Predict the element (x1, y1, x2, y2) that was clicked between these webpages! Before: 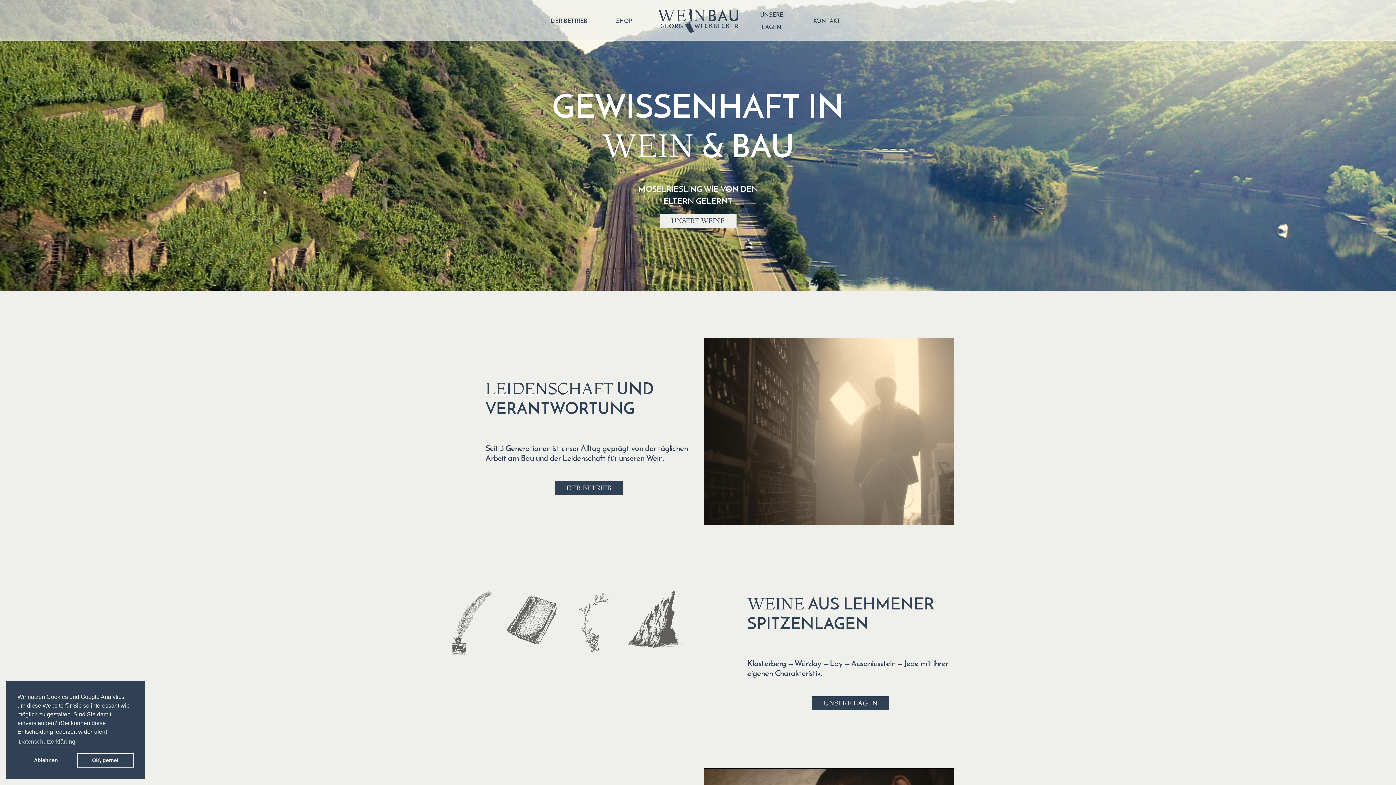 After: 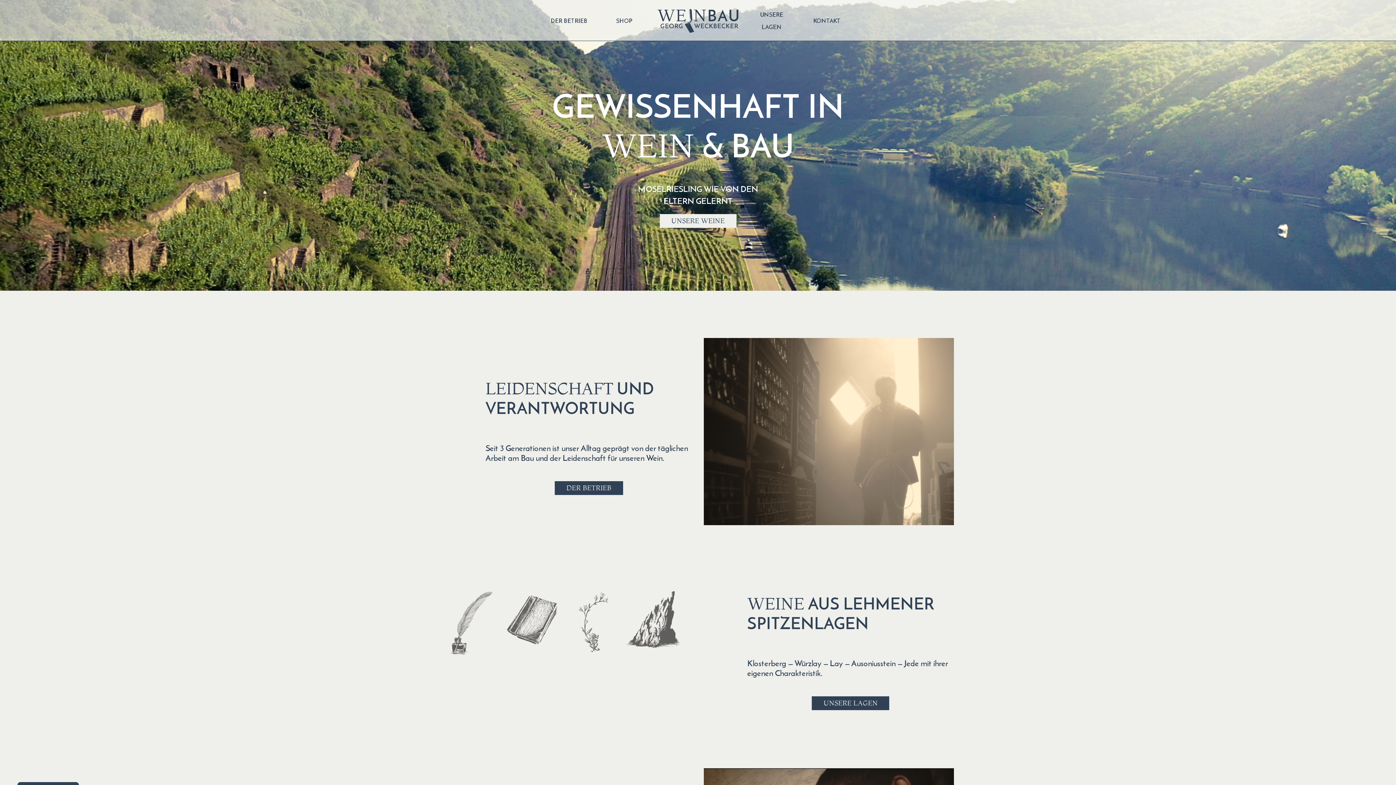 Action: label: allow cookies bbox: (76, 753, 133, 768)